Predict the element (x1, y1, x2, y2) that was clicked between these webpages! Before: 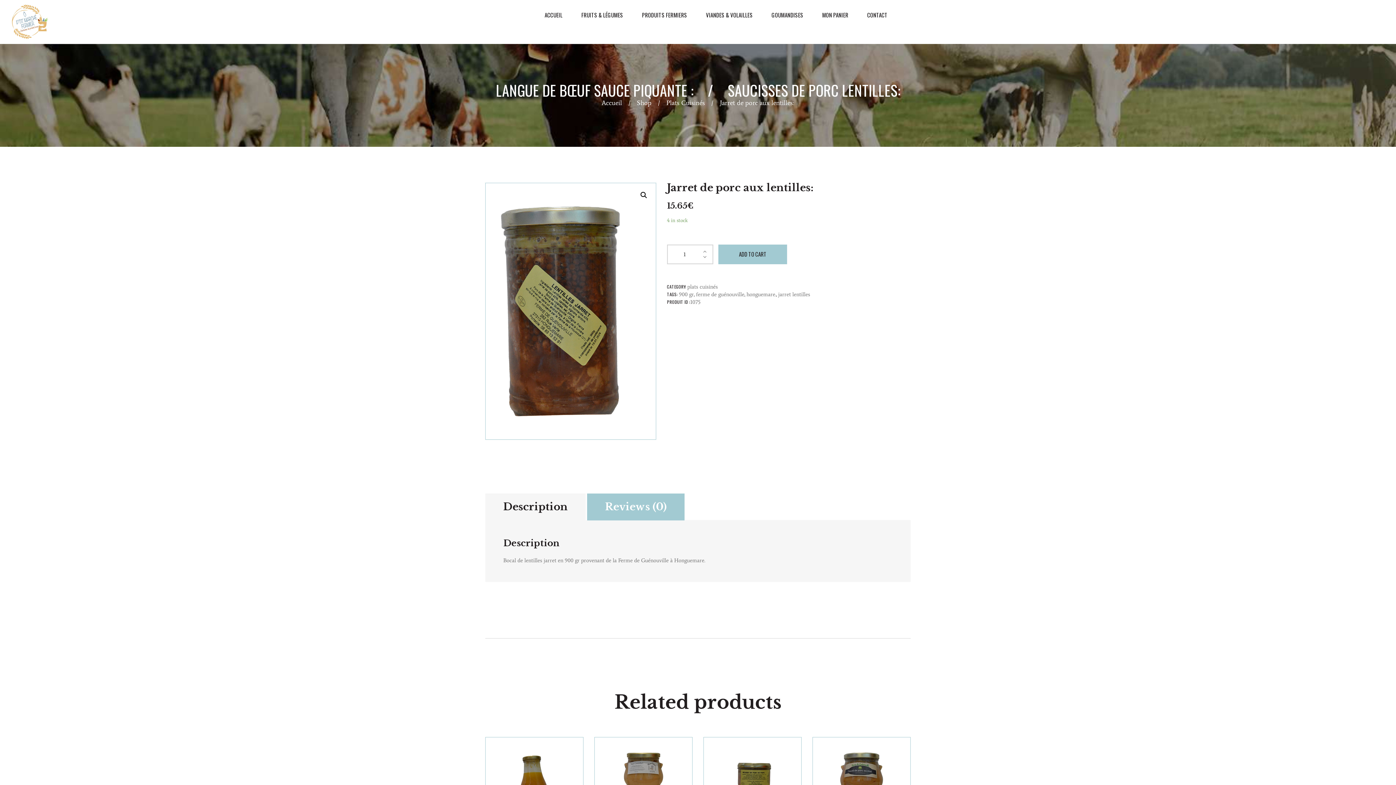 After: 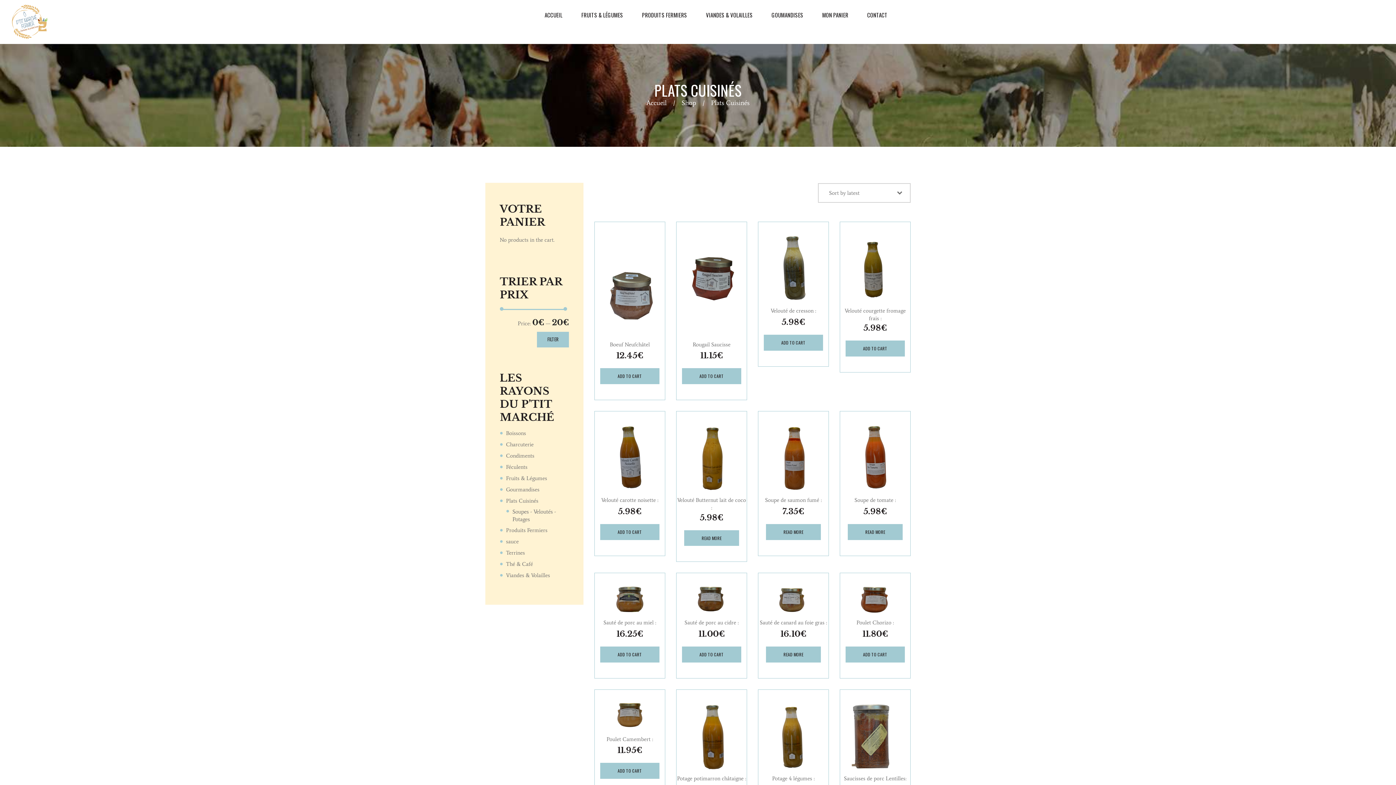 Action: bbox: (666, 98, 705, 108) label: Plats Cuisinés